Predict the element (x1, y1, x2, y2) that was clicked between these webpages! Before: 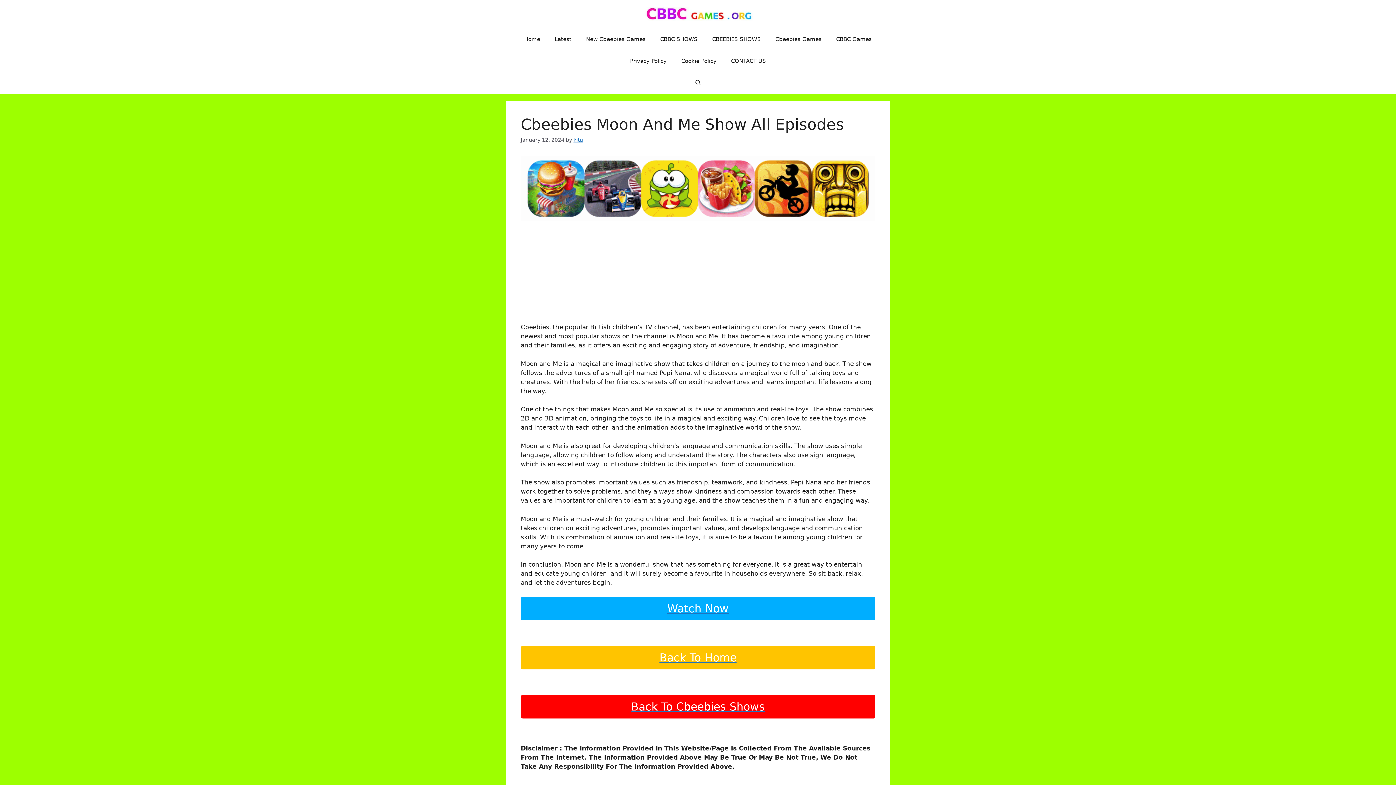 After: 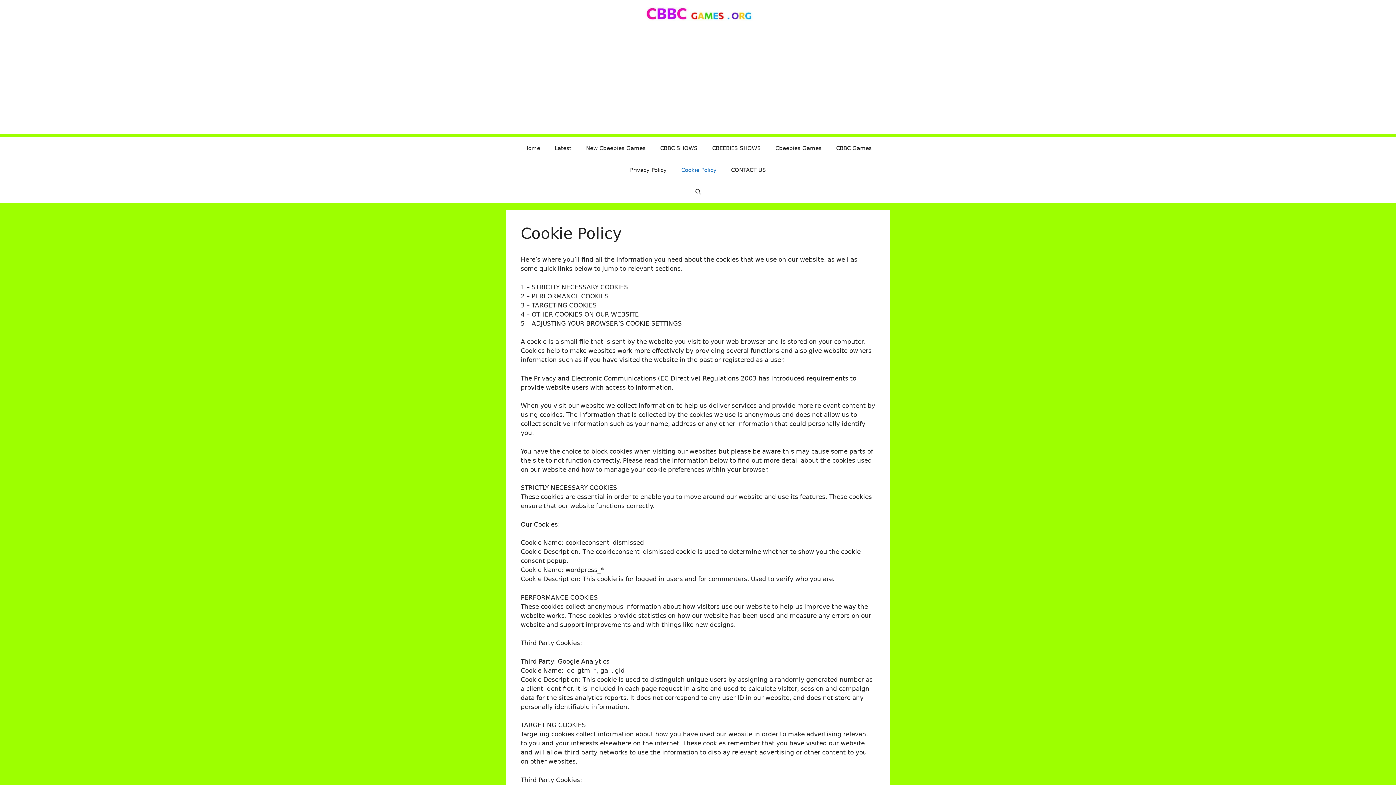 Action: bbox: (674, 50, 724, 72) label: Cookie Policy